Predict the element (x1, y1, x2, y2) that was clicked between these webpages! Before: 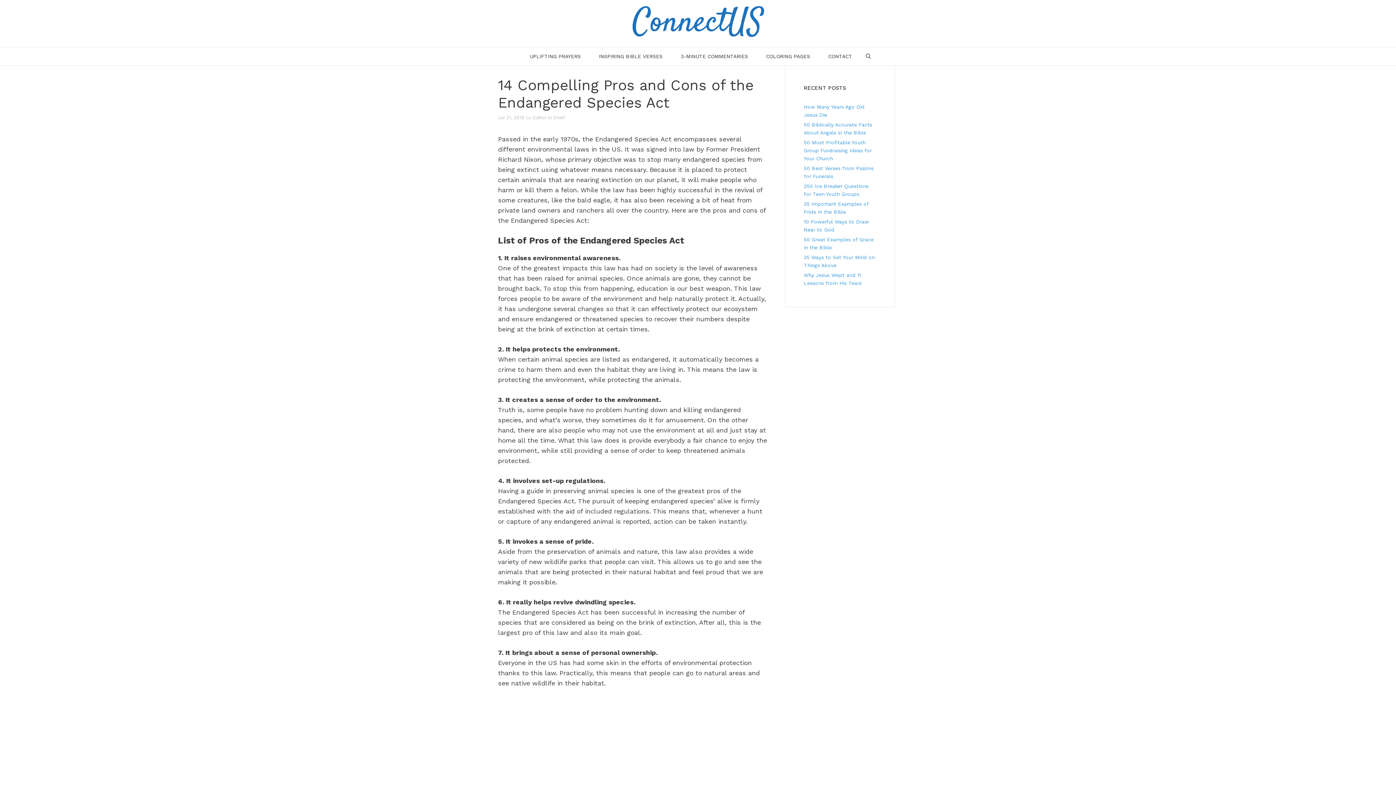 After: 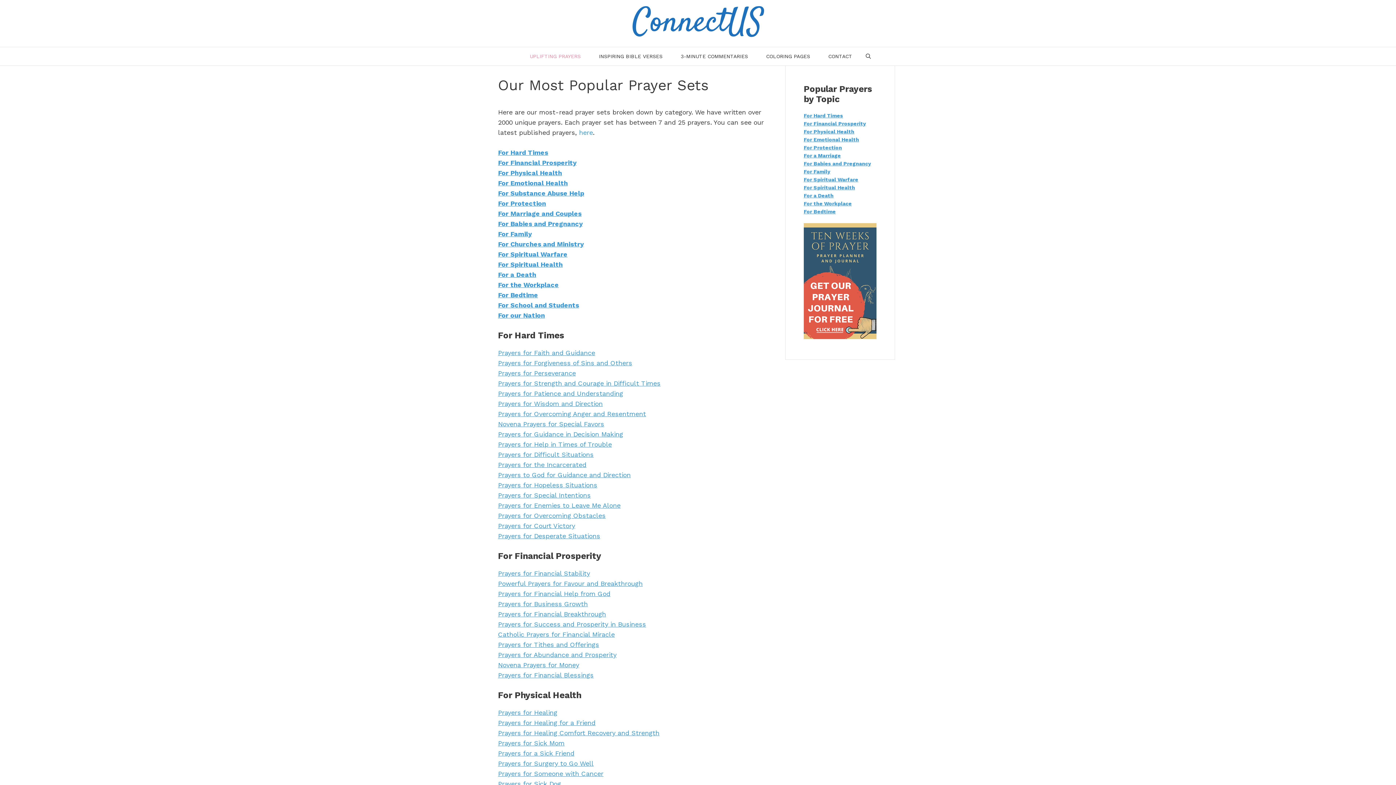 Action: bbox: (520, 47, 590, 65) label: UPLIFTING PRAYERS